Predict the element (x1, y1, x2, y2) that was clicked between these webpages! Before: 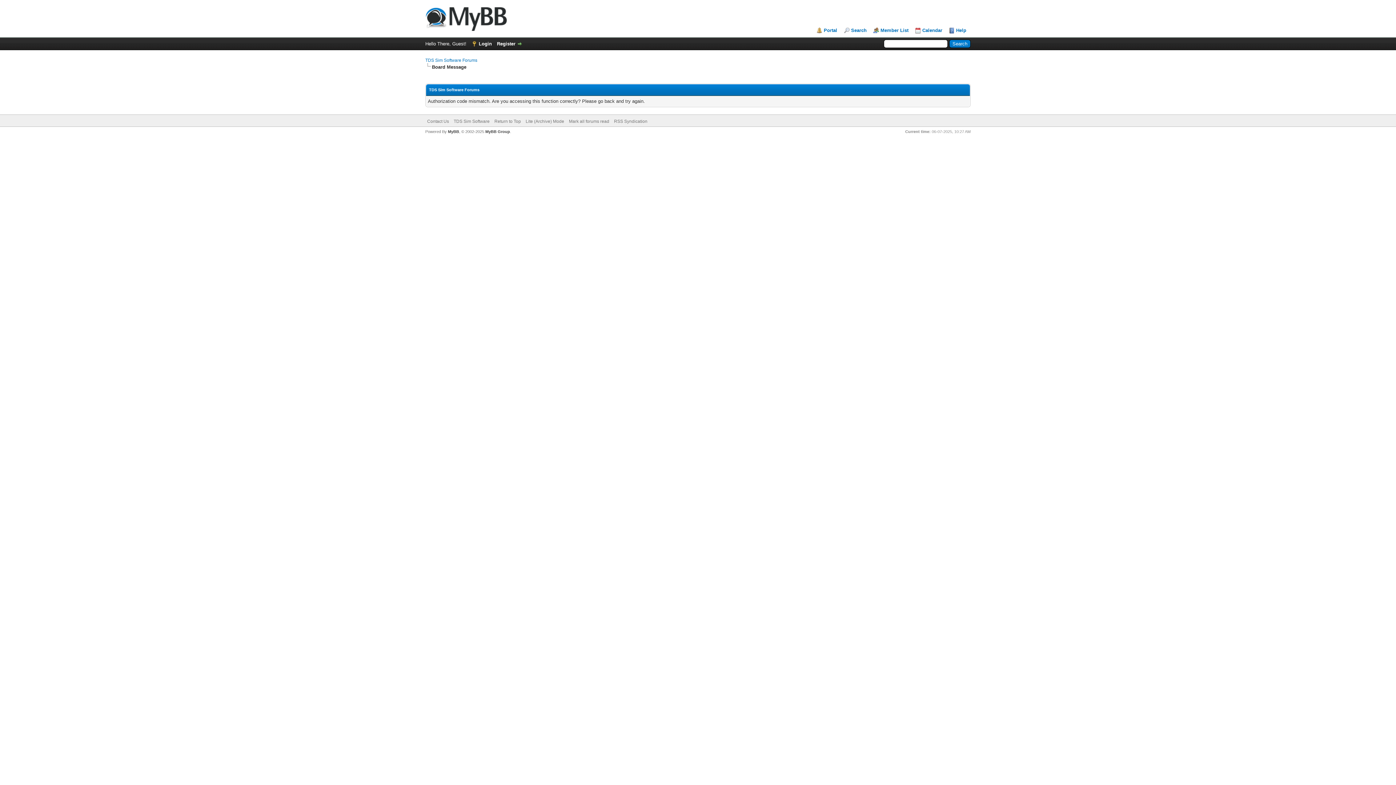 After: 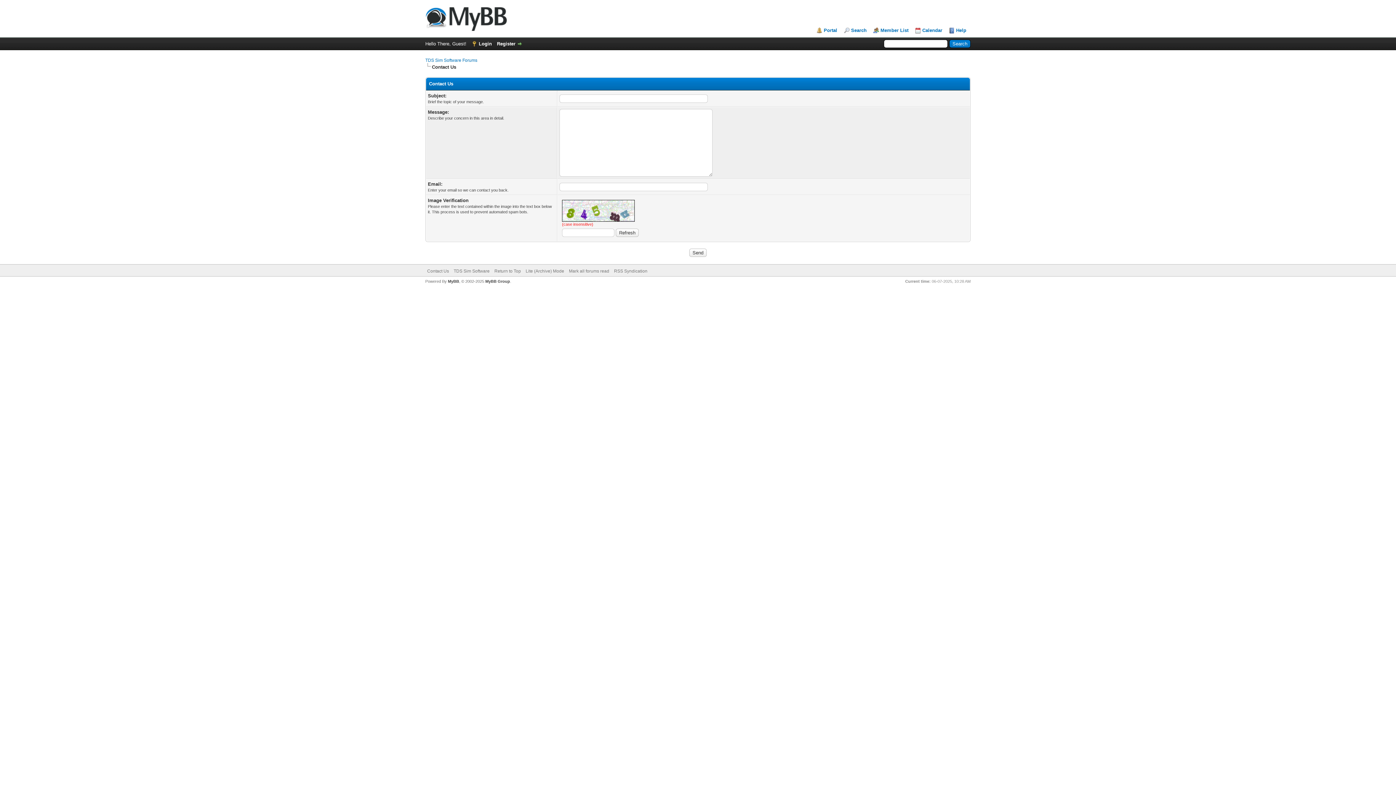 Action: label: Contact Us bbox: (427, 118, 449, 124)